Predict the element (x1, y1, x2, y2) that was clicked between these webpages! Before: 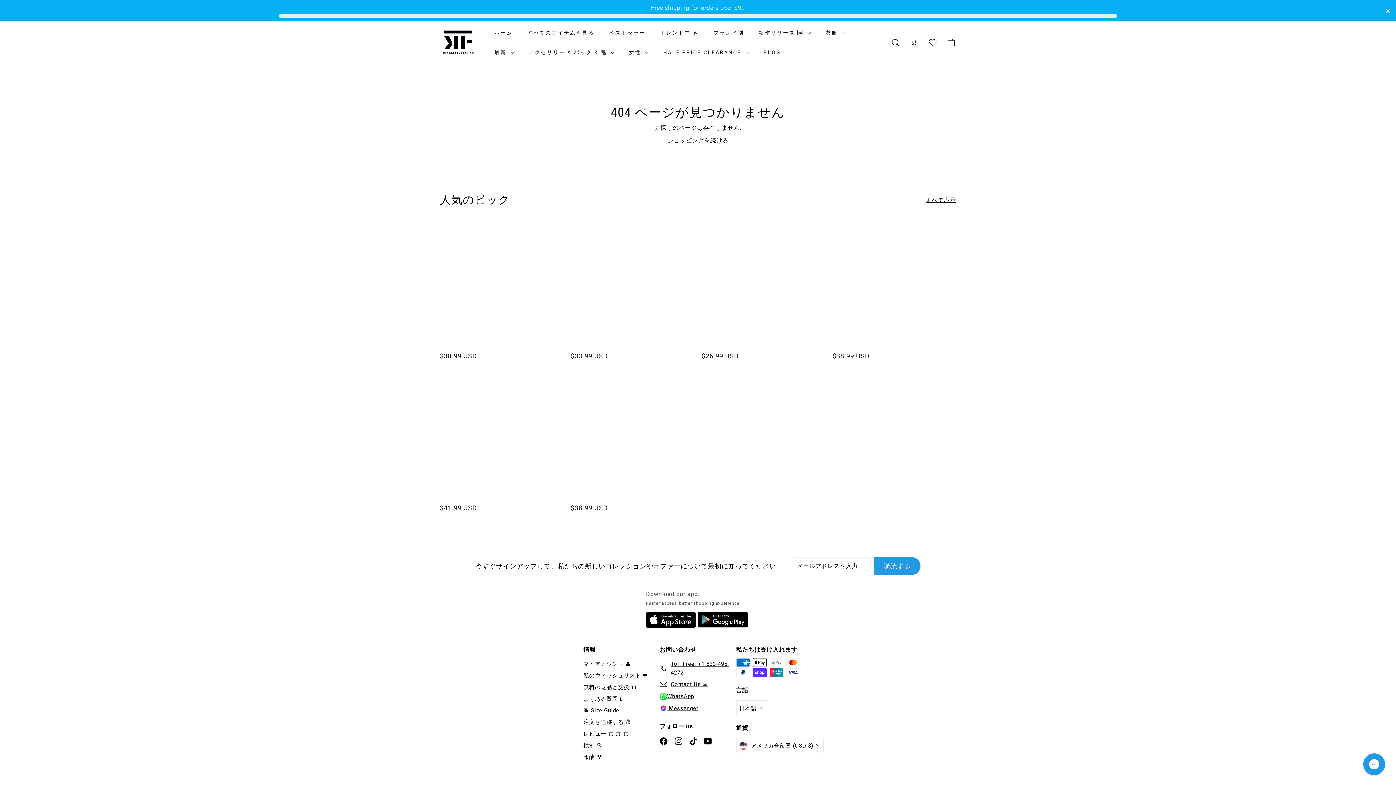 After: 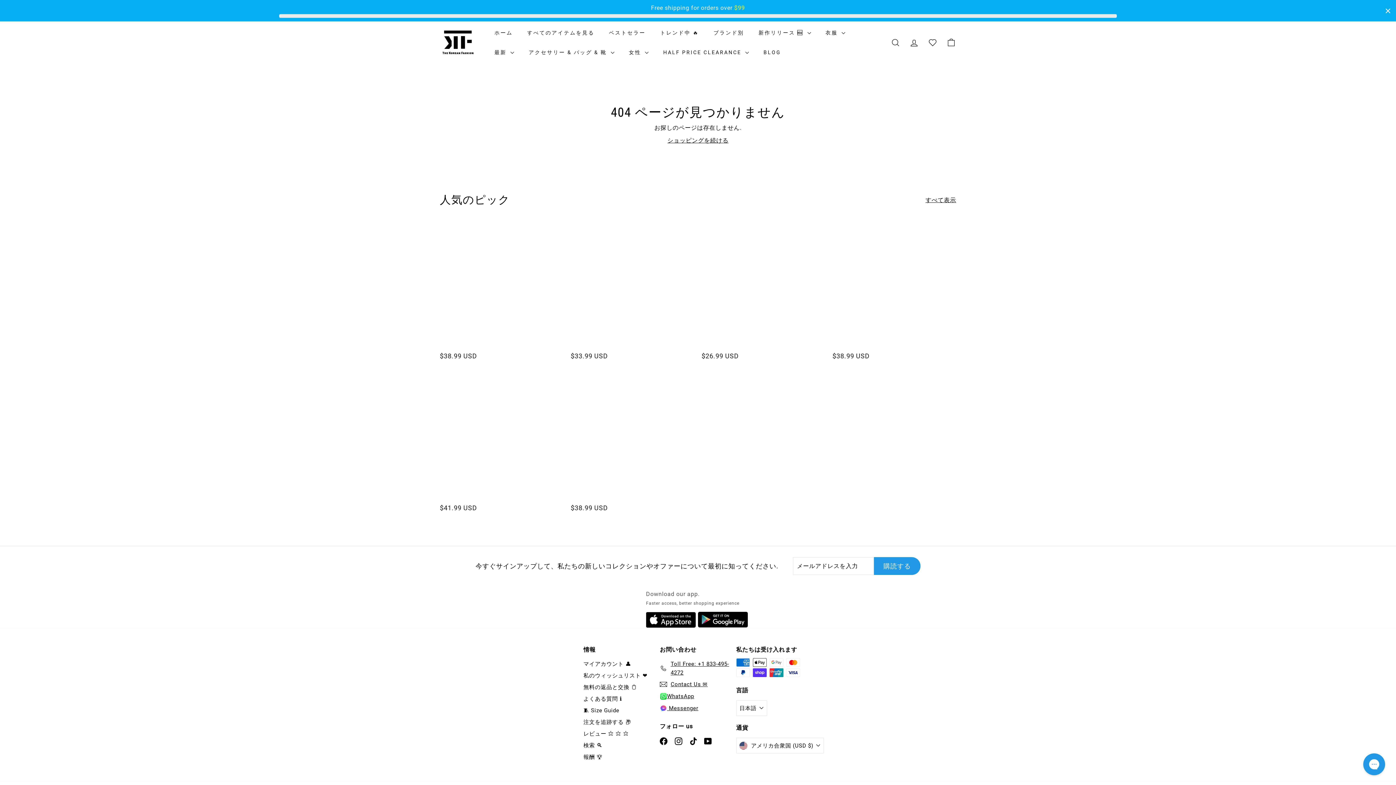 Action: label: TikTok bbox: (689, 736, 697, 745)